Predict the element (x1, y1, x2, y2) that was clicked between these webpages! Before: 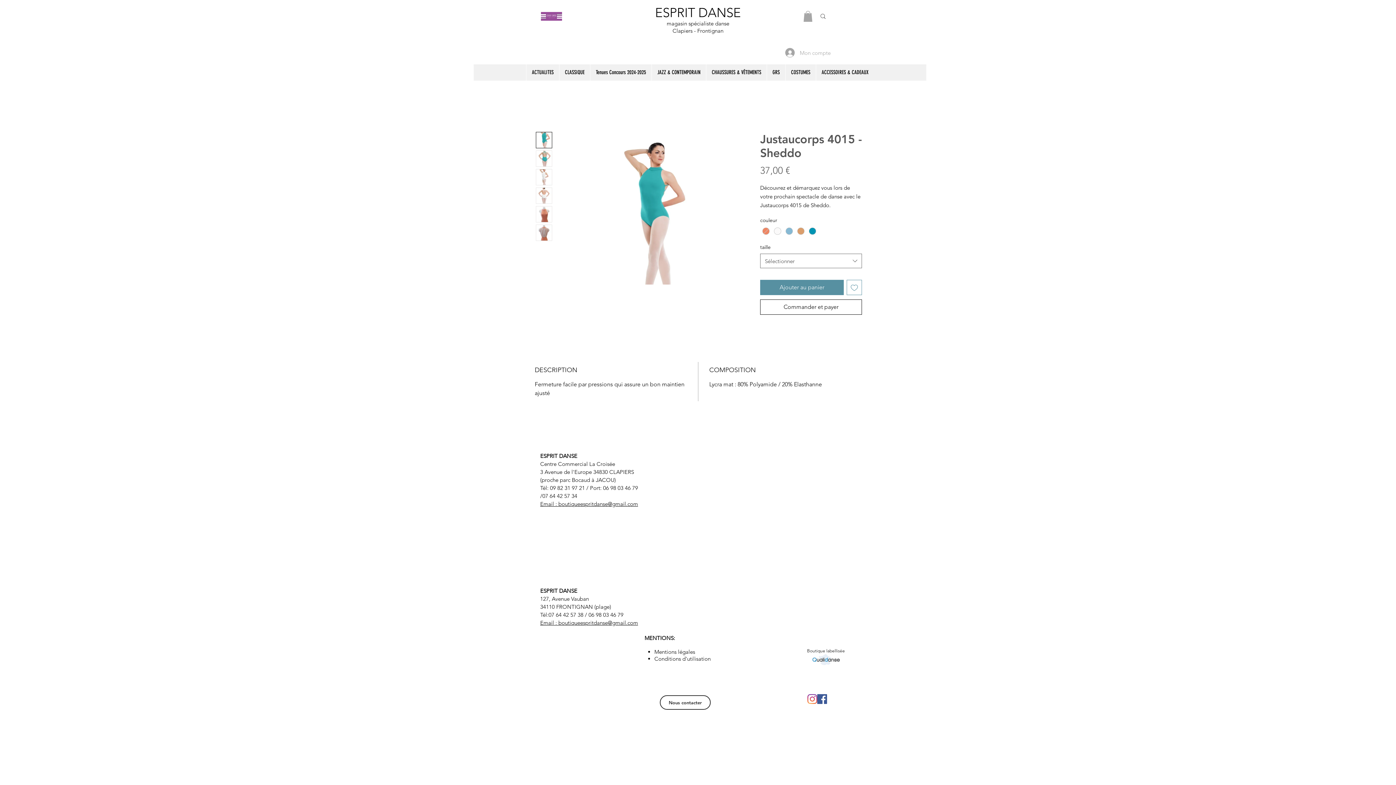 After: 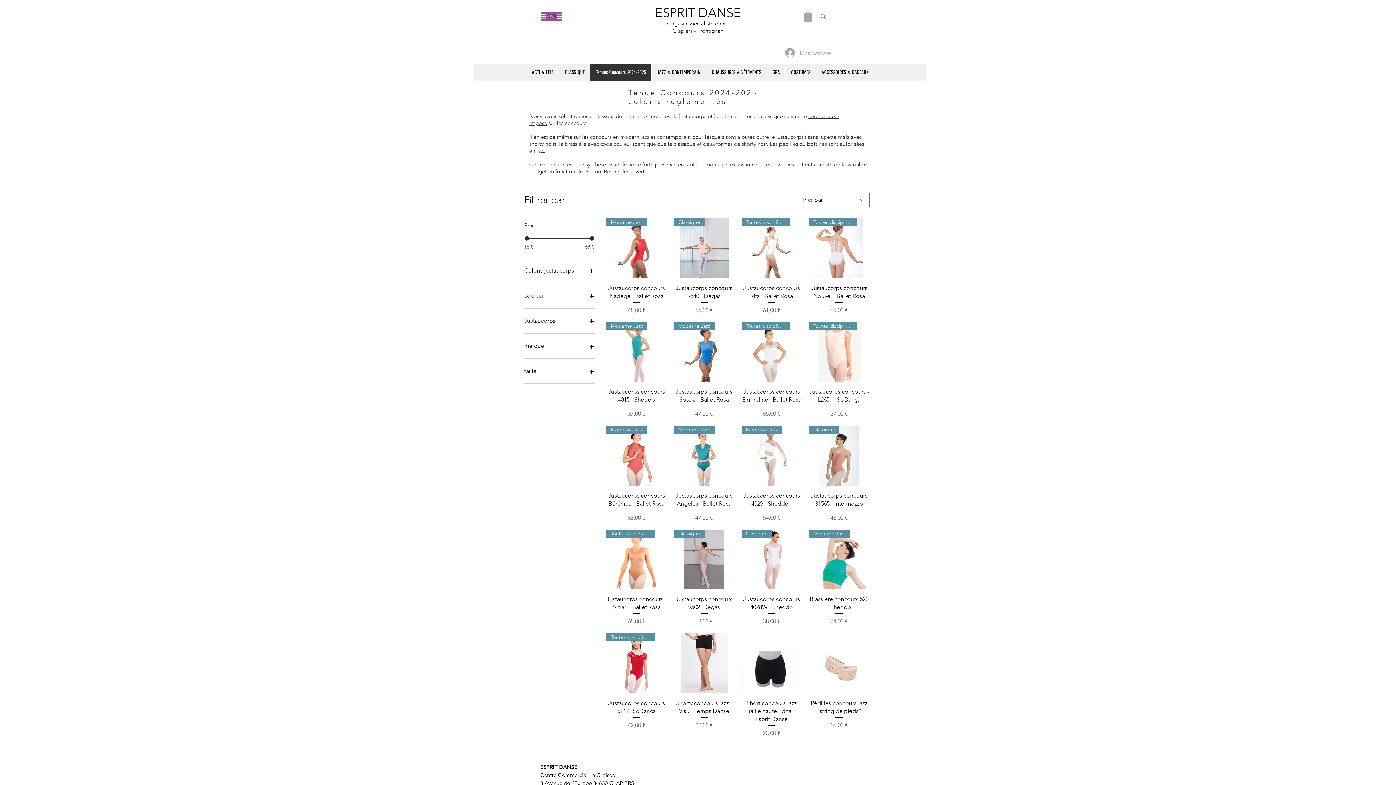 Action: label: Tenues Concours 2024-2025 bbox: (590, 64, 651, 80)